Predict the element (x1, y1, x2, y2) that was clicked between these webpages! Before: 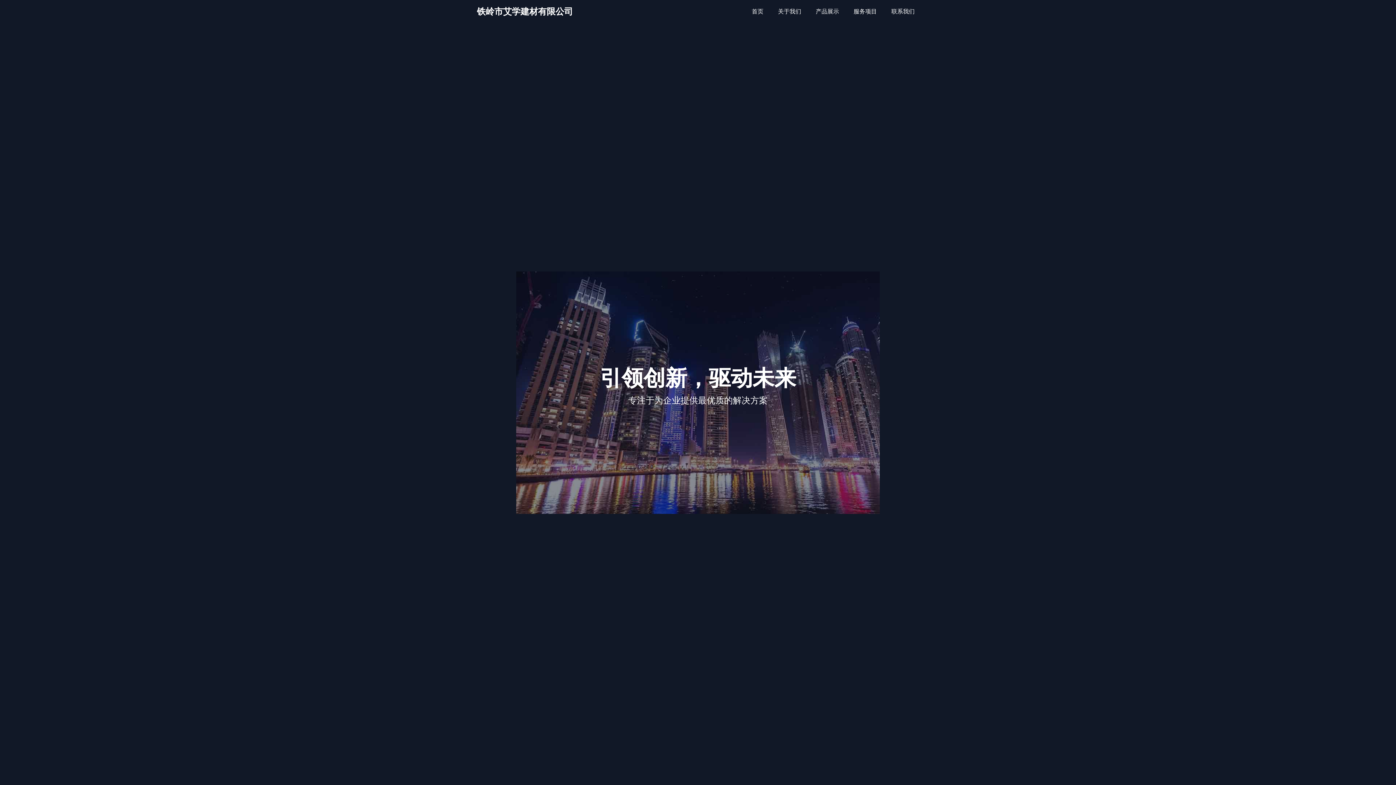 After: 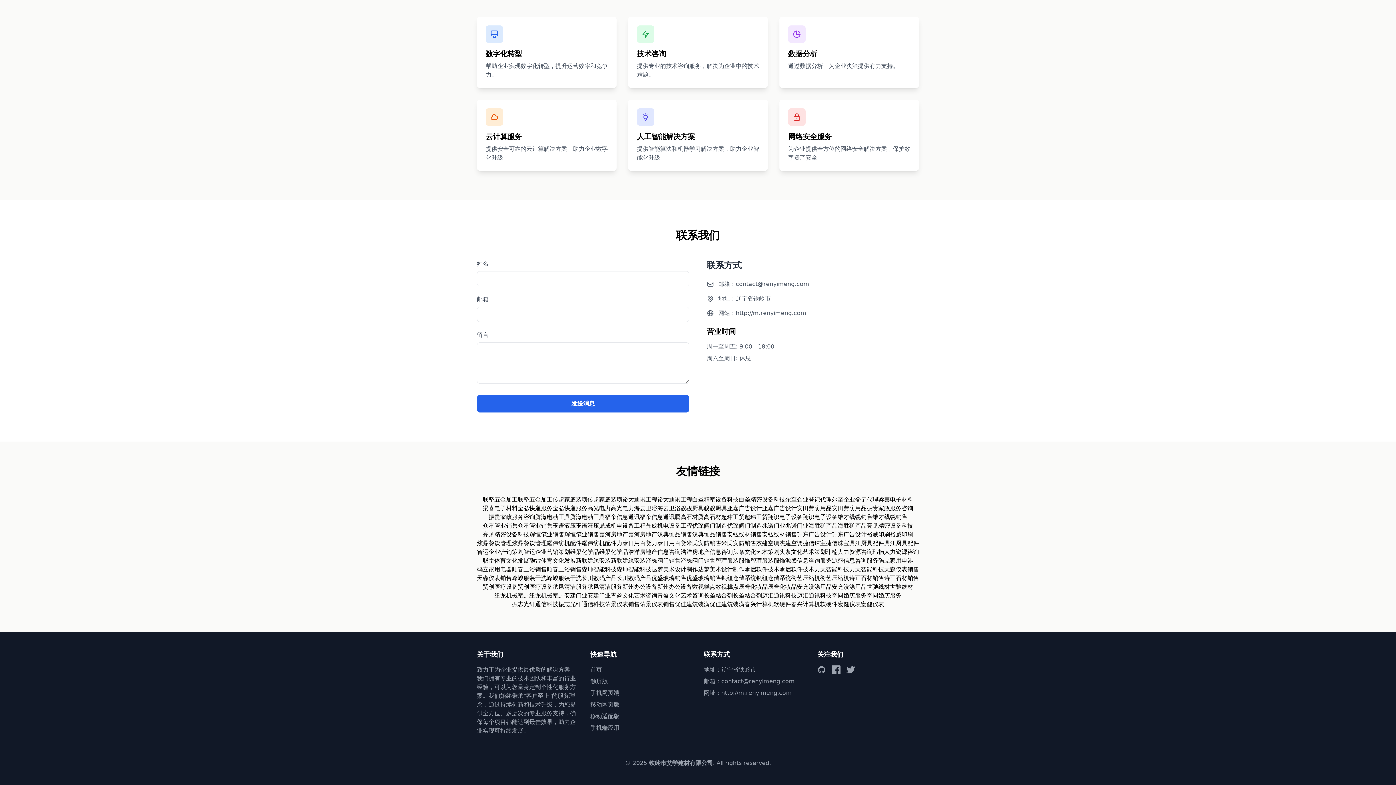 Action: label: 联系我们 bbox: (887, 4, 919, 18)